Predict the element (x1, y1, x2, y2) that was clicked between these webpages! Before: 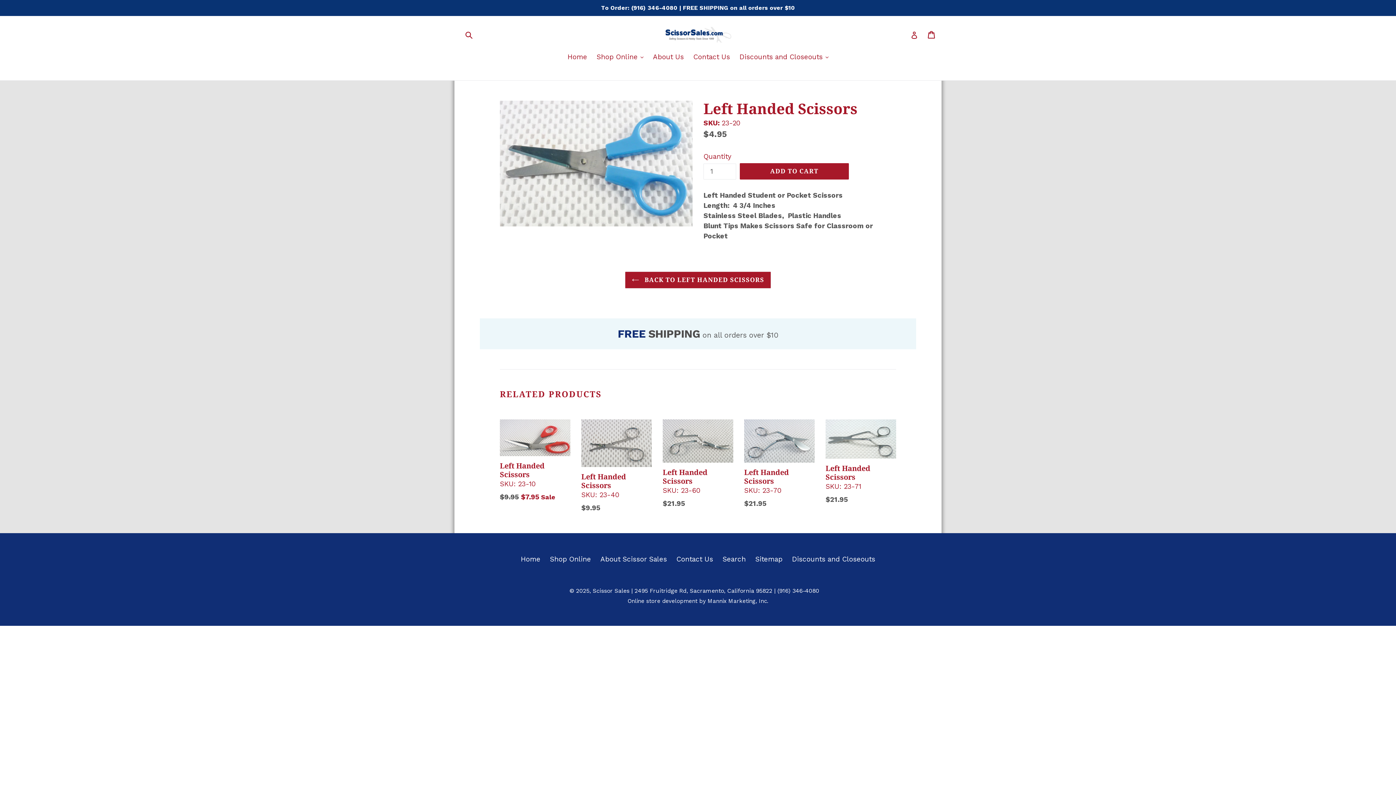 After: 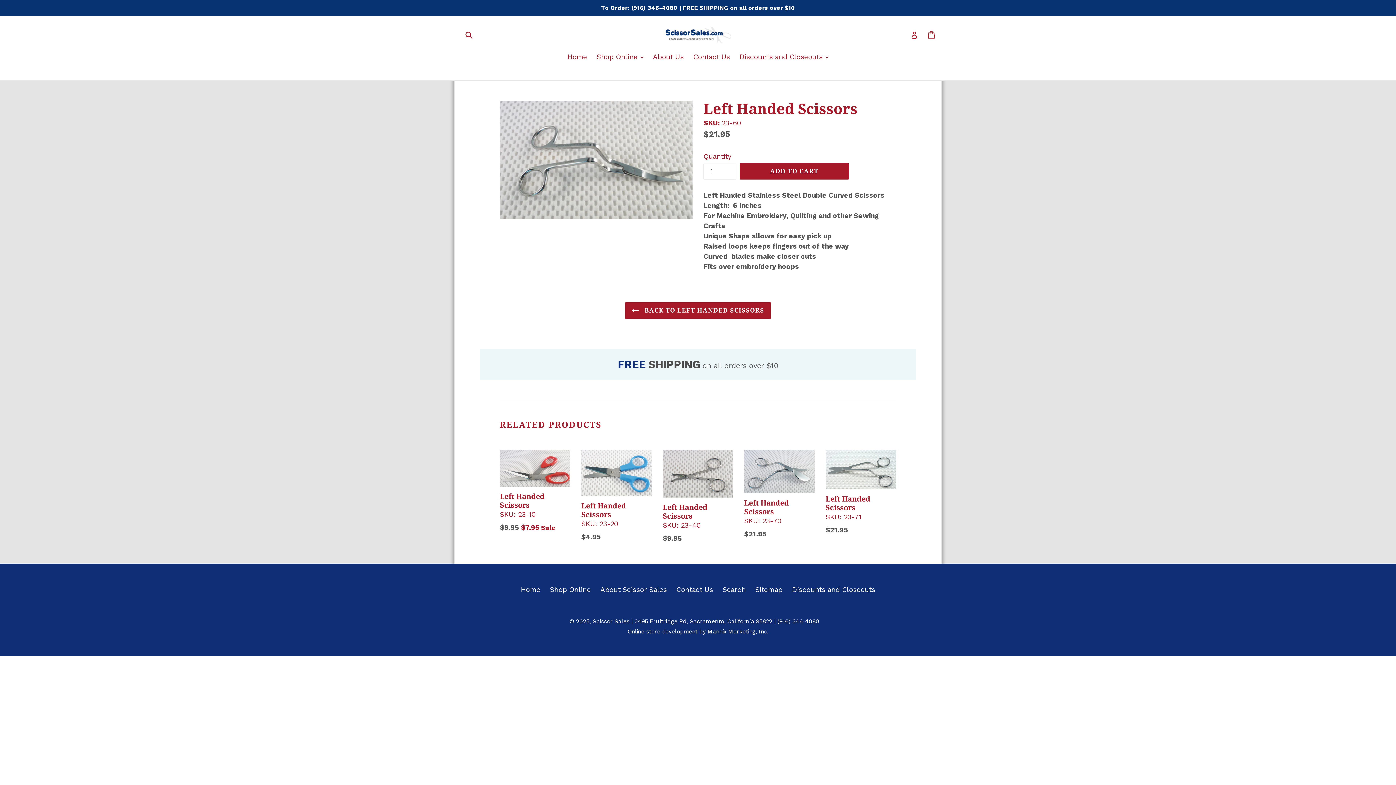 Action: label: Left Handed Scissors
SKU: 23-60
Regular price
$21.95 bbox: (662, 419, 733, 509)